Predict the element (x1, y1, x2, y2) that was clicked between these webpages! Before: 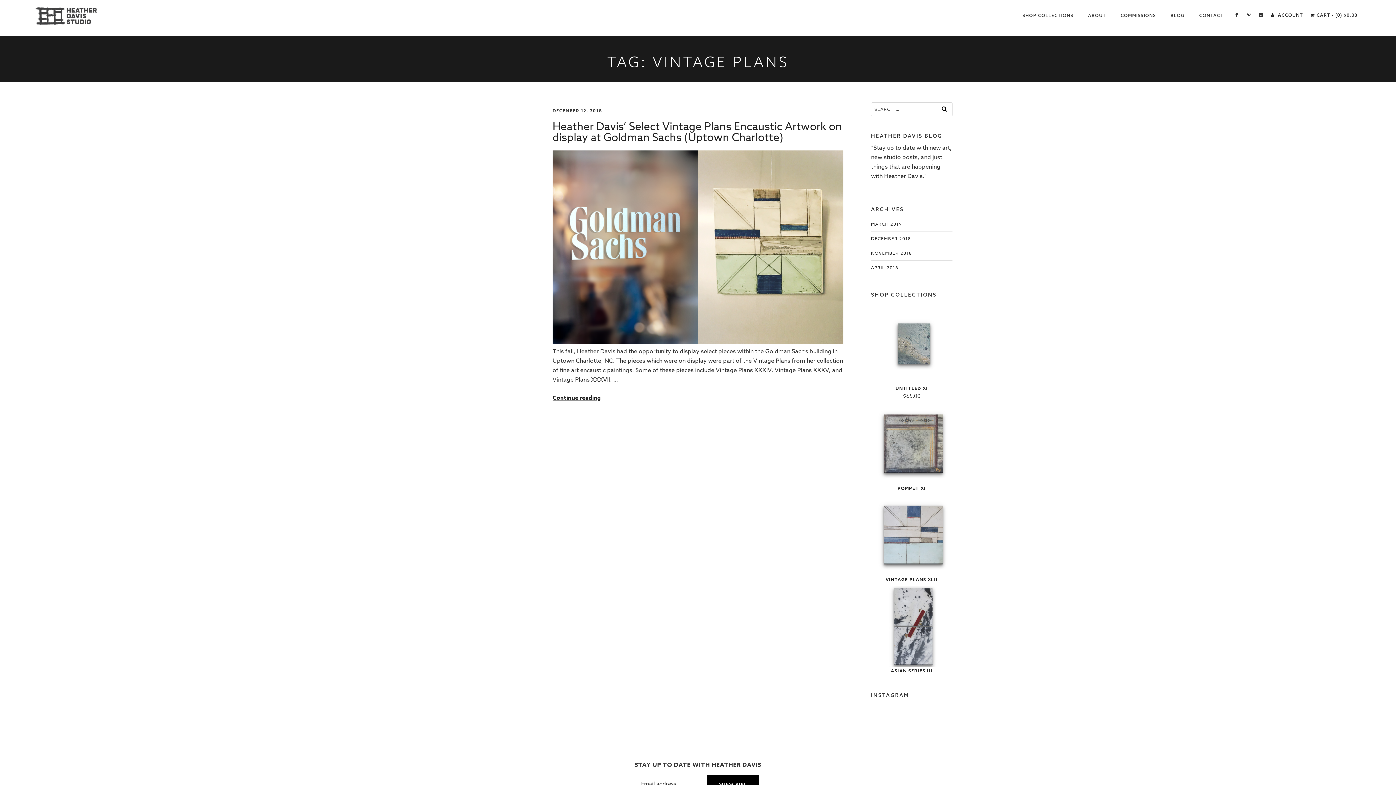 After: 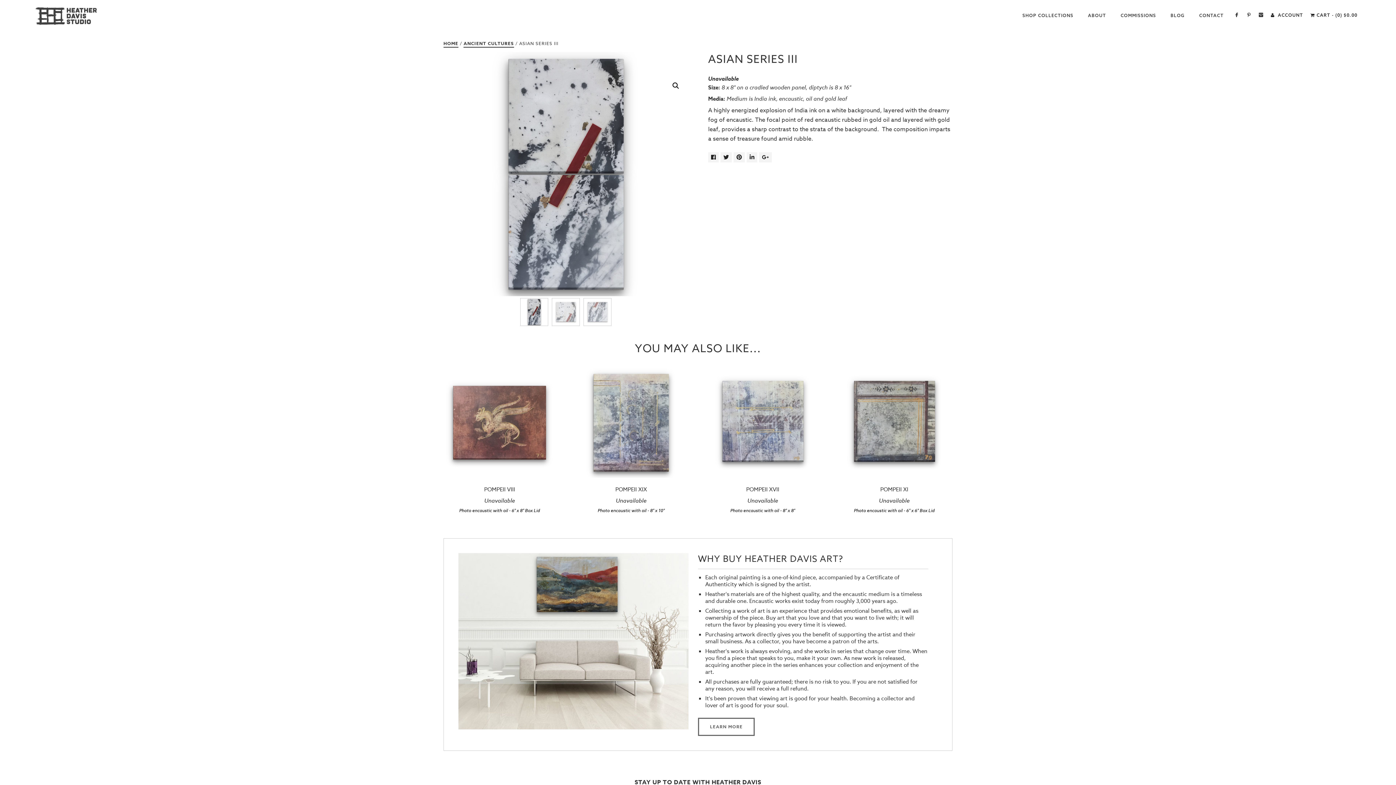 Action: bbox: (871, 586, 952, 674) label: ASIAN SERIES III